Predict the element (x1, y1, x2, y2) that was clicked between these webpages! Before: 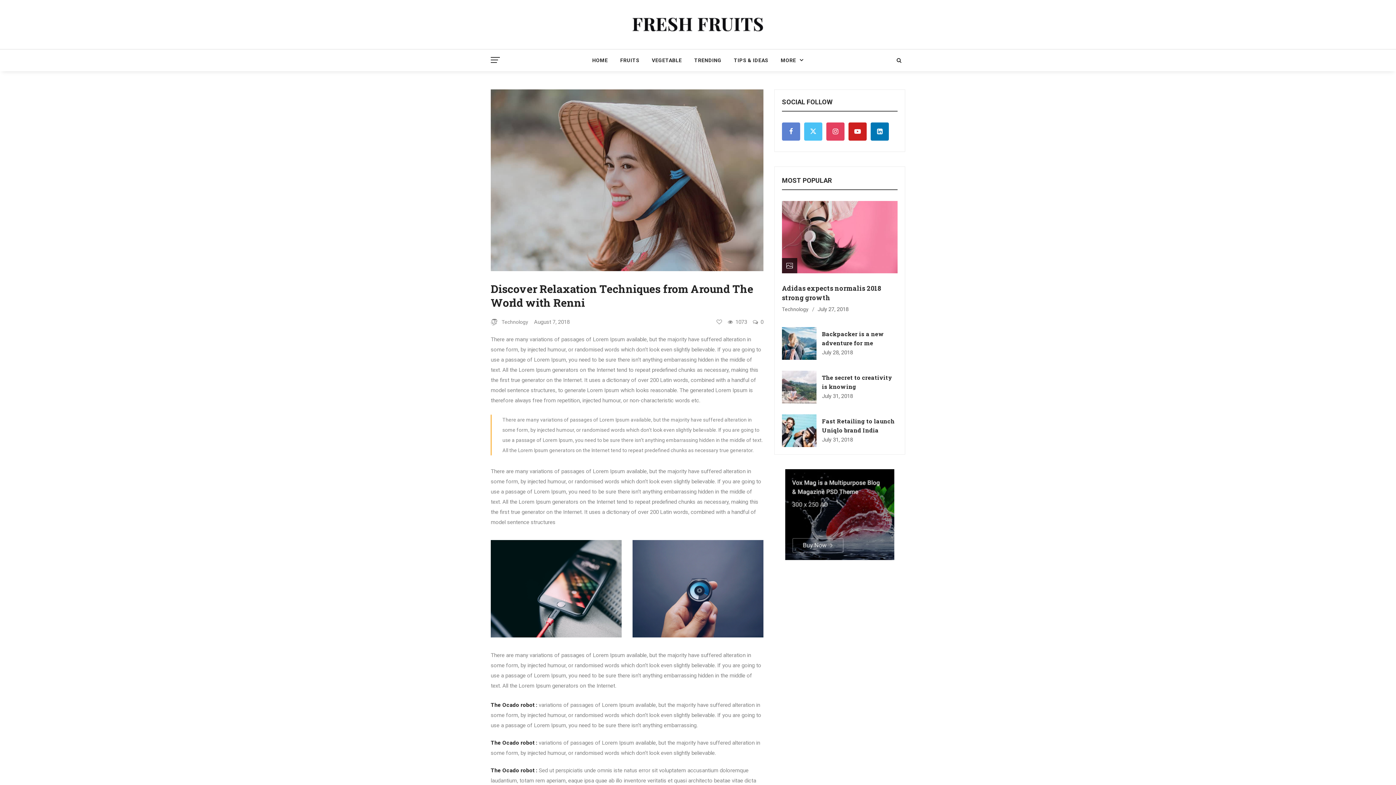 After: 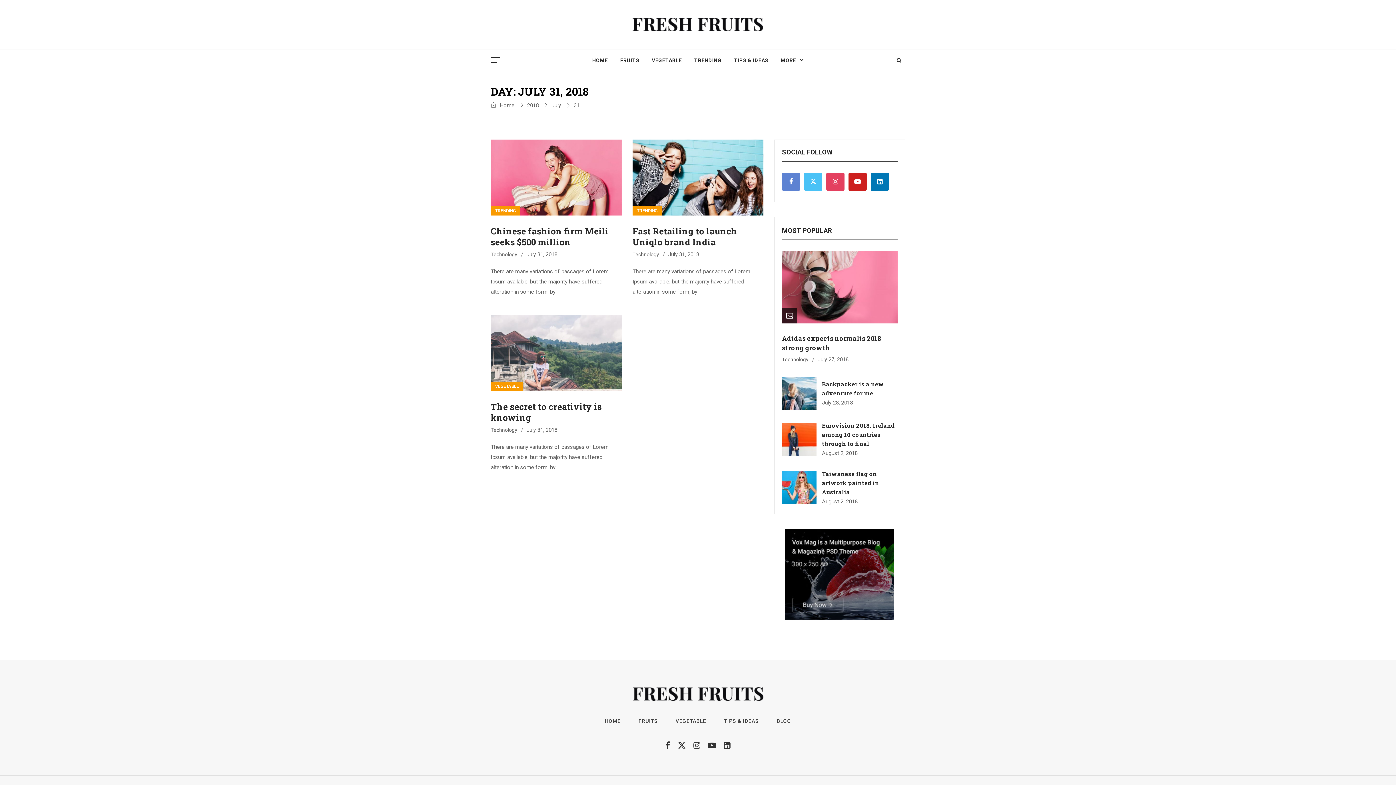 Action: bbox: (822, 436, 853, 443) label: July 31, 2018